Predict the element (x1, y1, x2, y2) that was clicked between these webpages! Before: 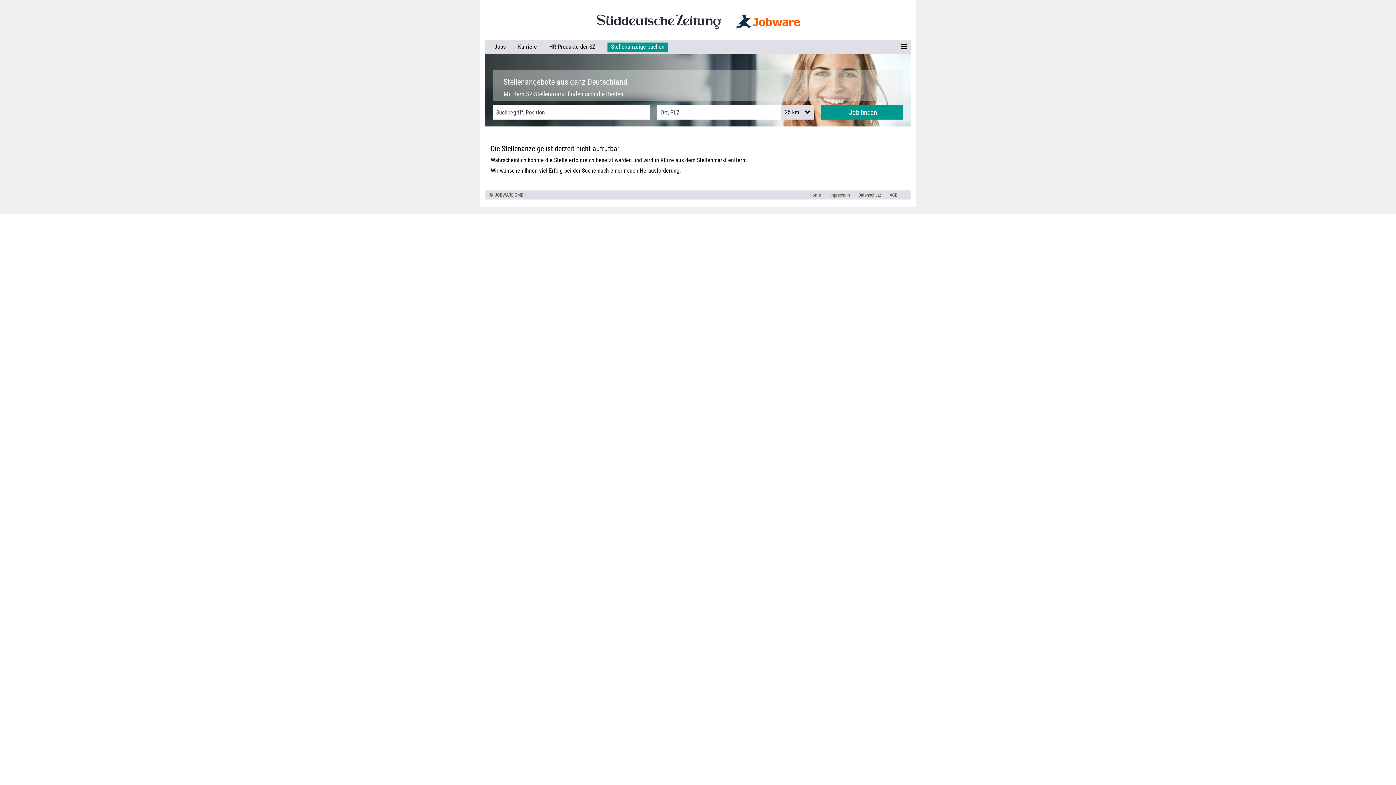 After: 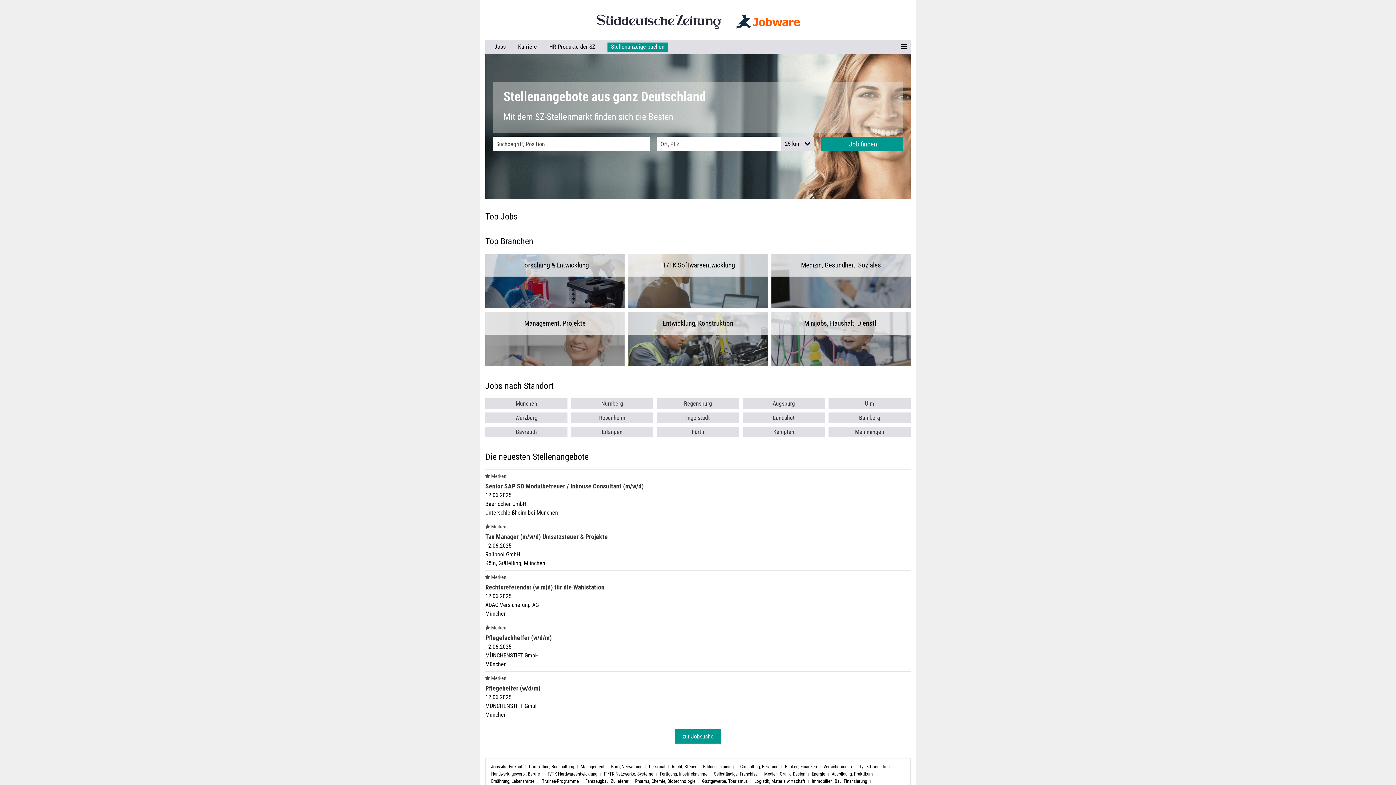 Action: bbox: (596, 14, 722, 32)